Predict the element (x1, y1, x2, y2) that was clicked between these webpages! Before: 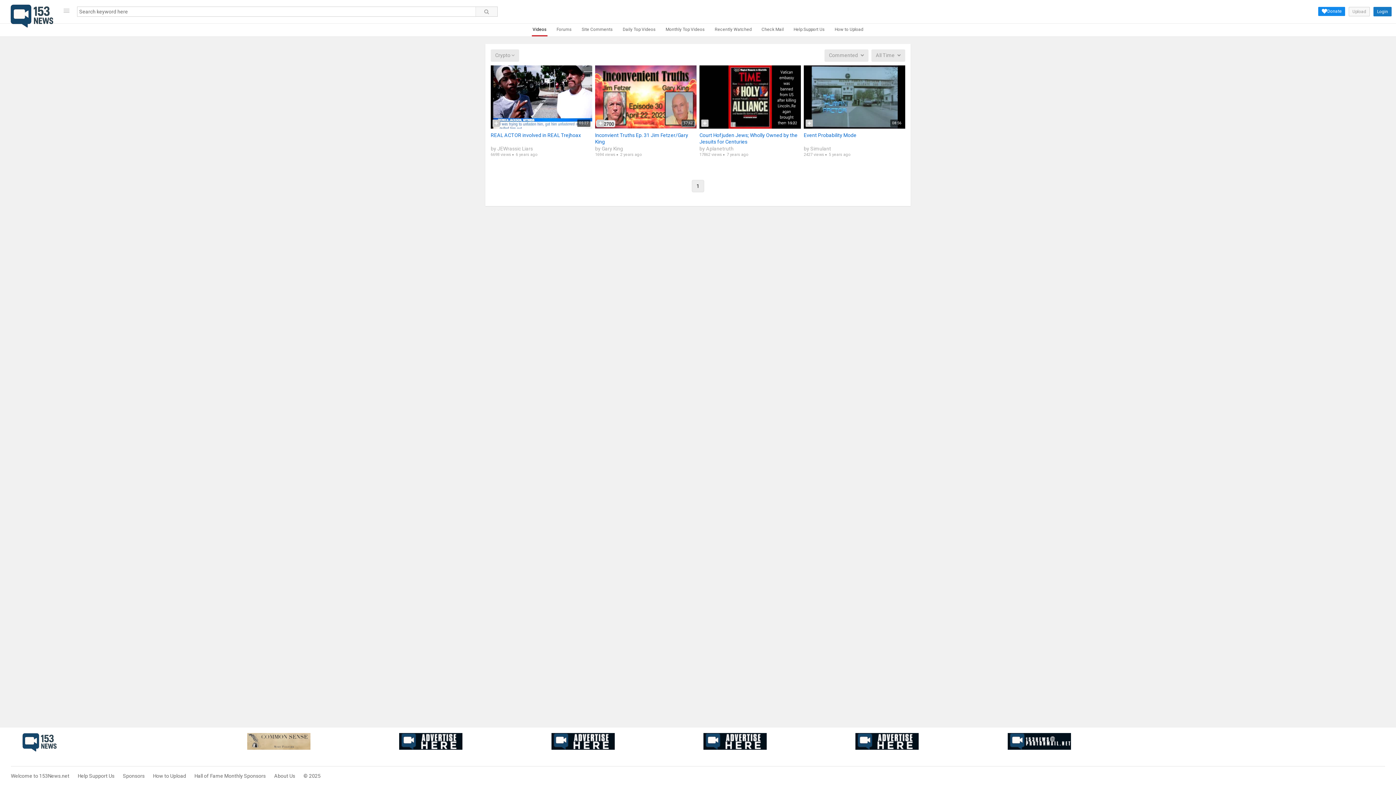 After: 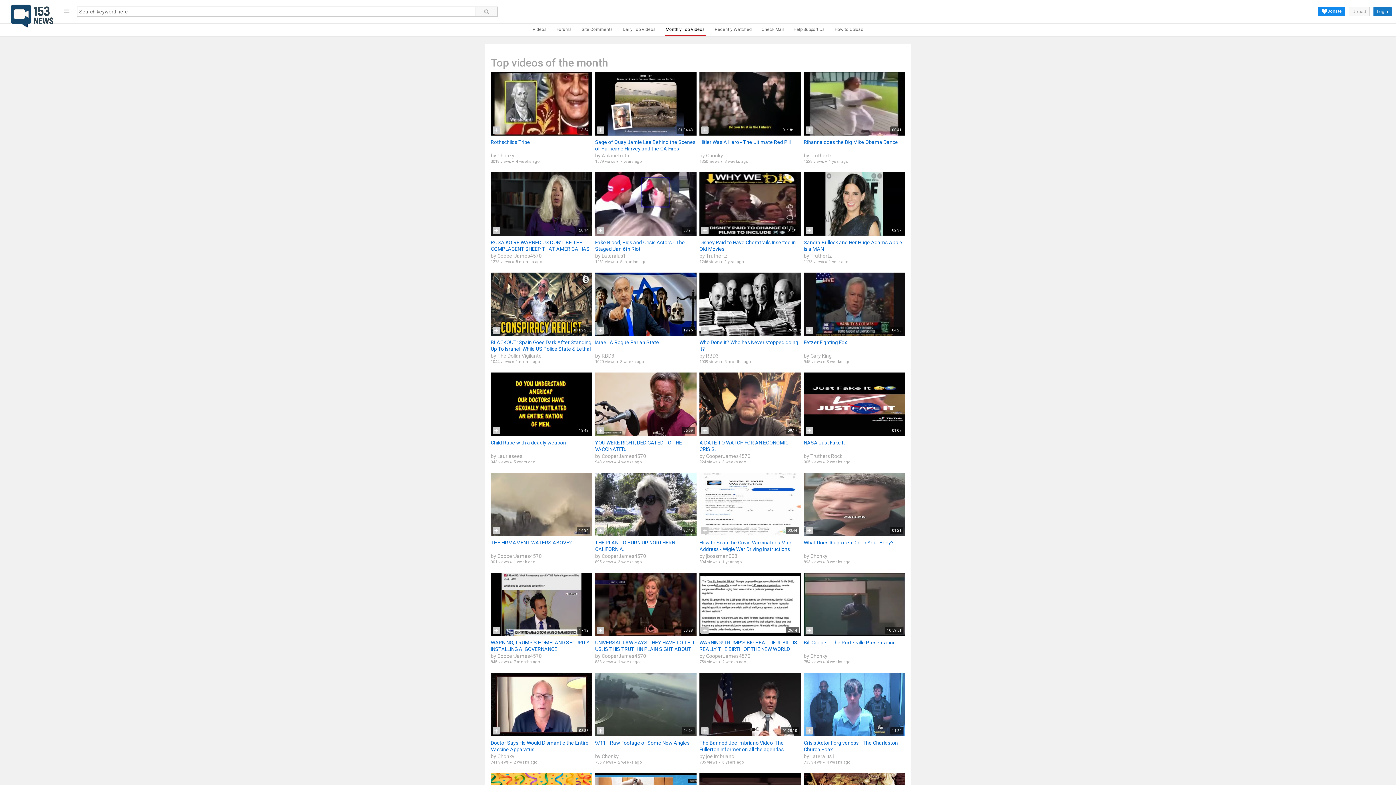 Action: bbox: (665, 23, 705, 36) label: Monthly Top Videos